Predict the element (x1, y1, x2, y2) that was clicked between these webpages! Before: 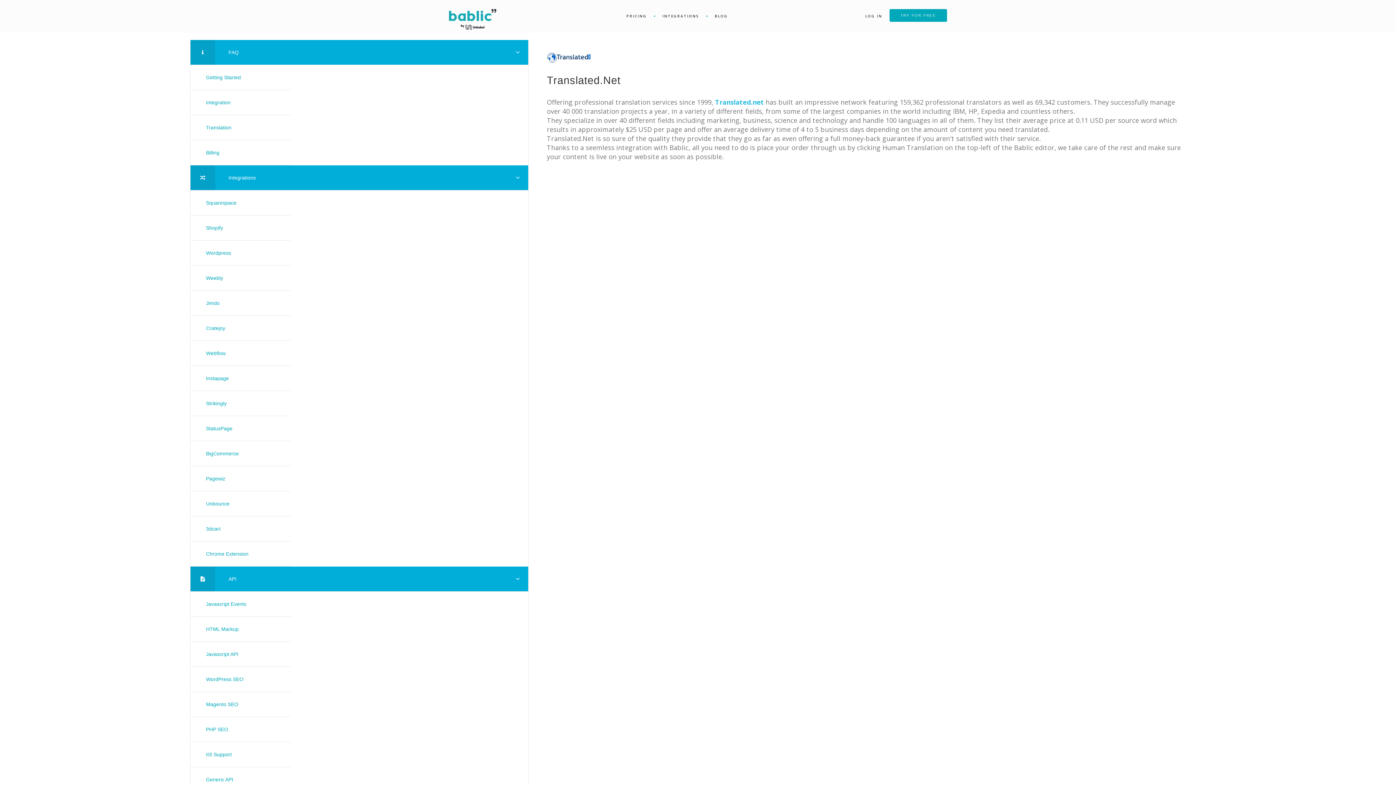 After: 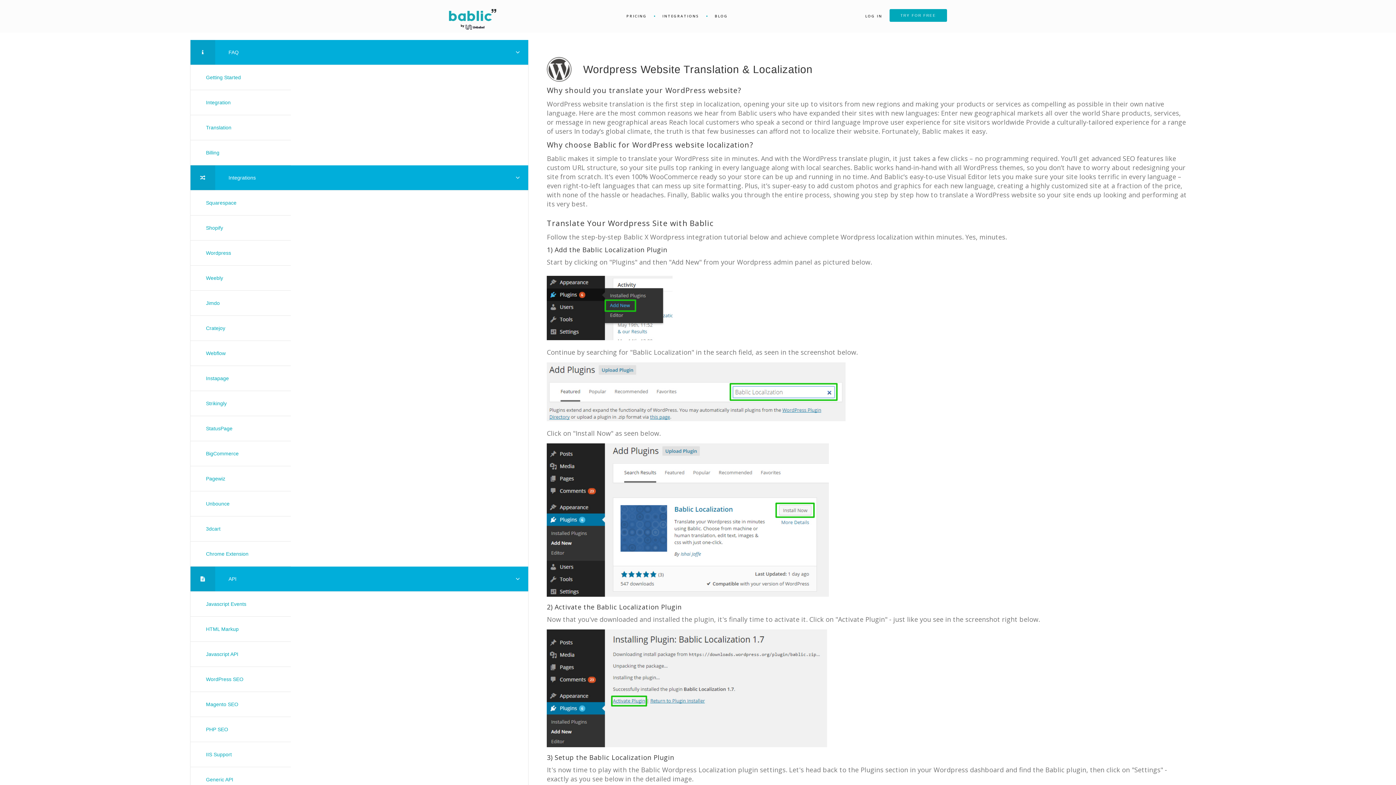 Action: bbox: (206, 250, 231, 256) label: Wordpress